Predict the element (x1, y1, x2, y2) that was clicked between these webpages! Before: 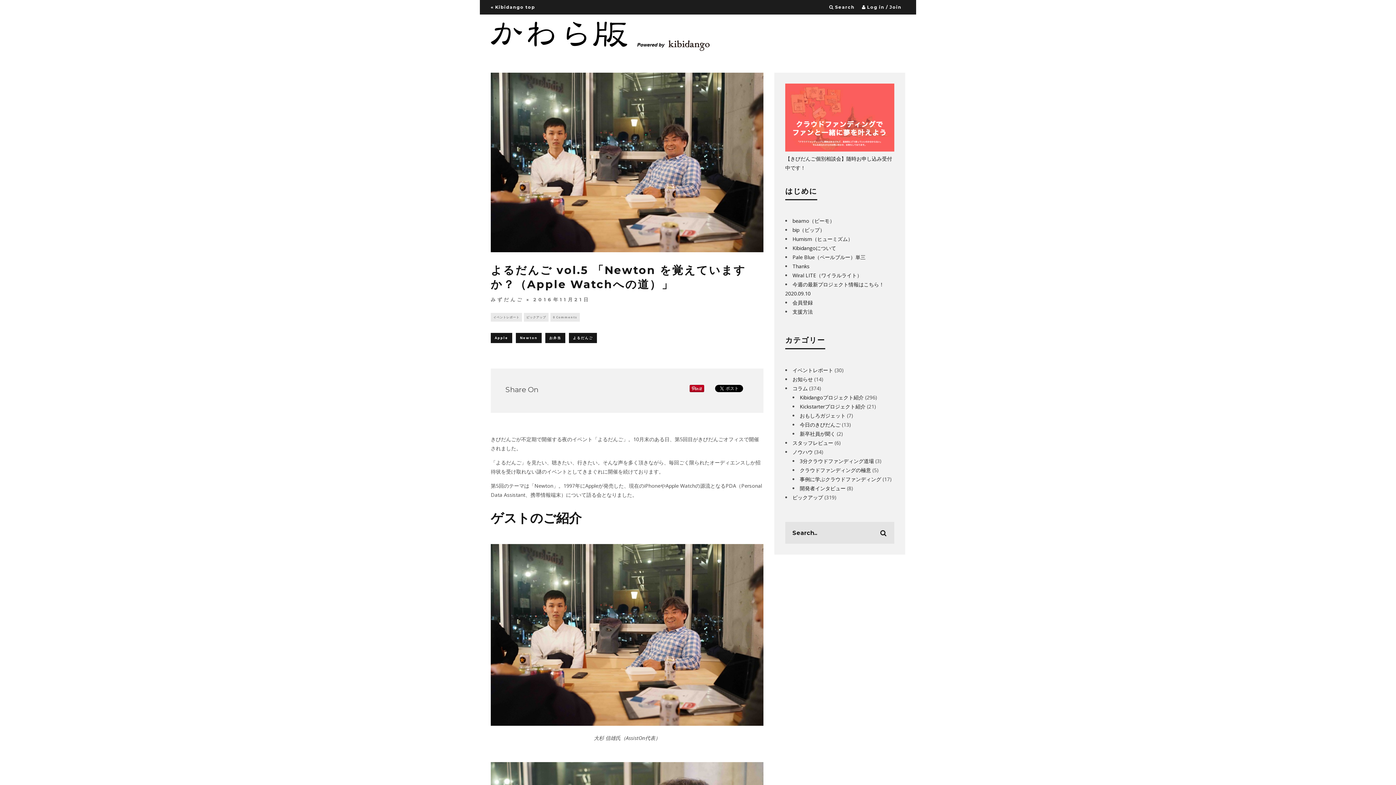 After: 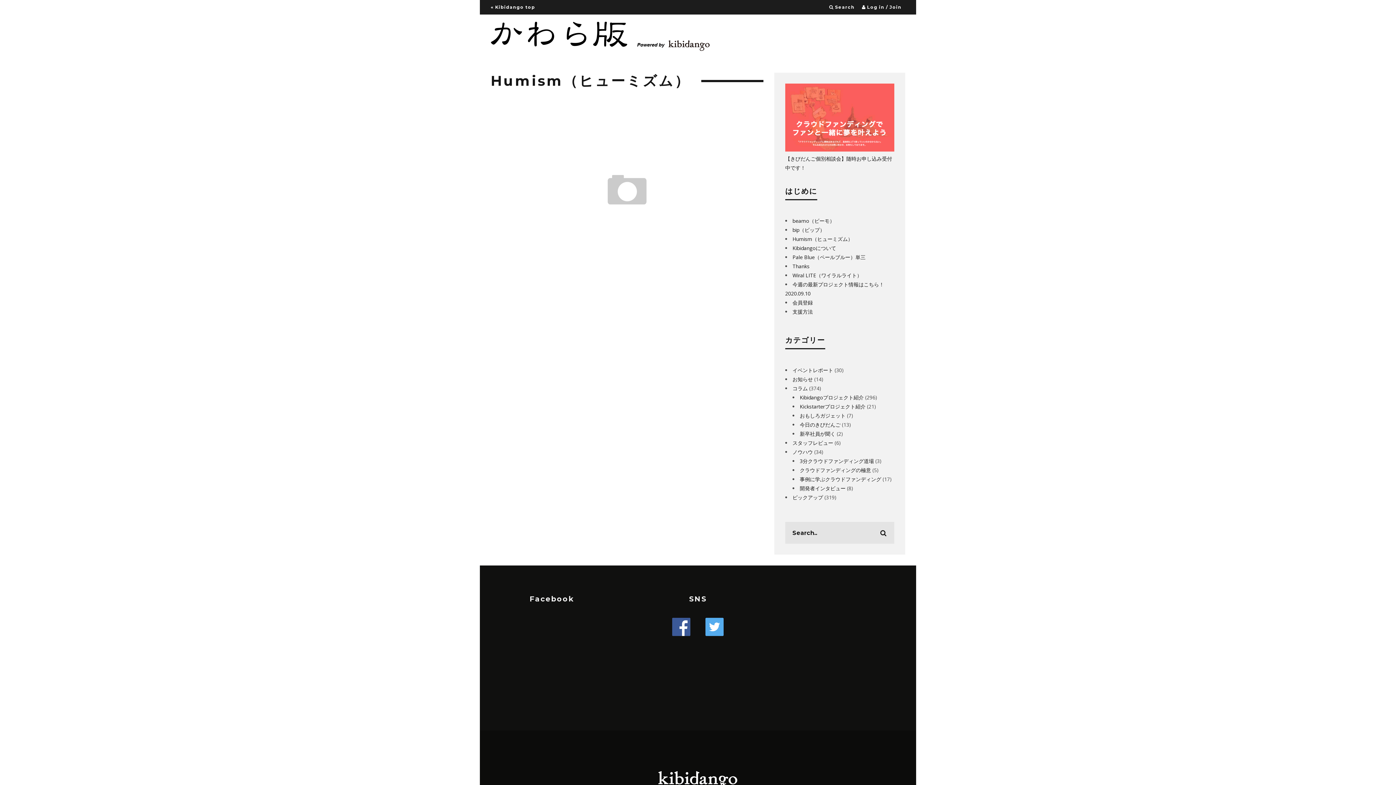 Action: bbox: (792, 235, 853, 242) label: Humism（ヒューミズム）